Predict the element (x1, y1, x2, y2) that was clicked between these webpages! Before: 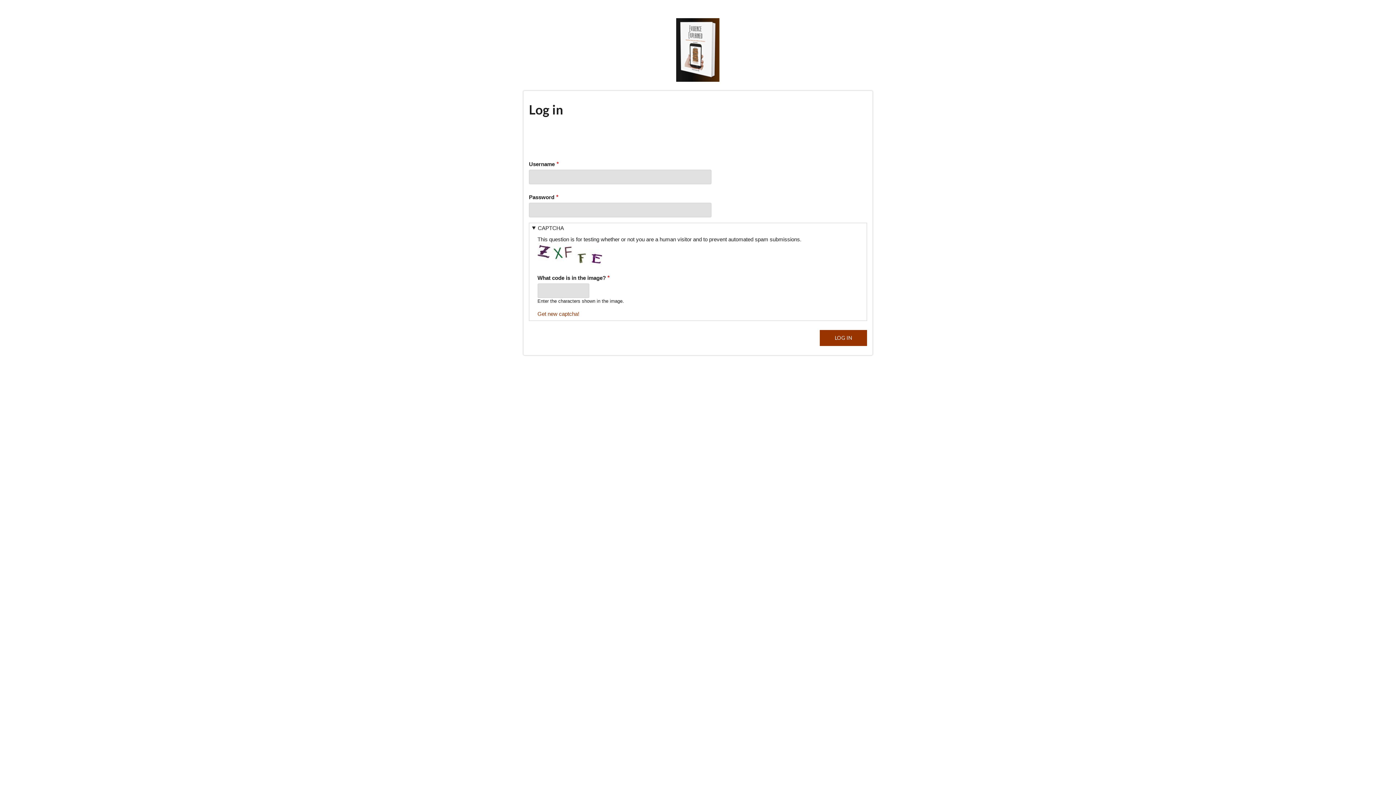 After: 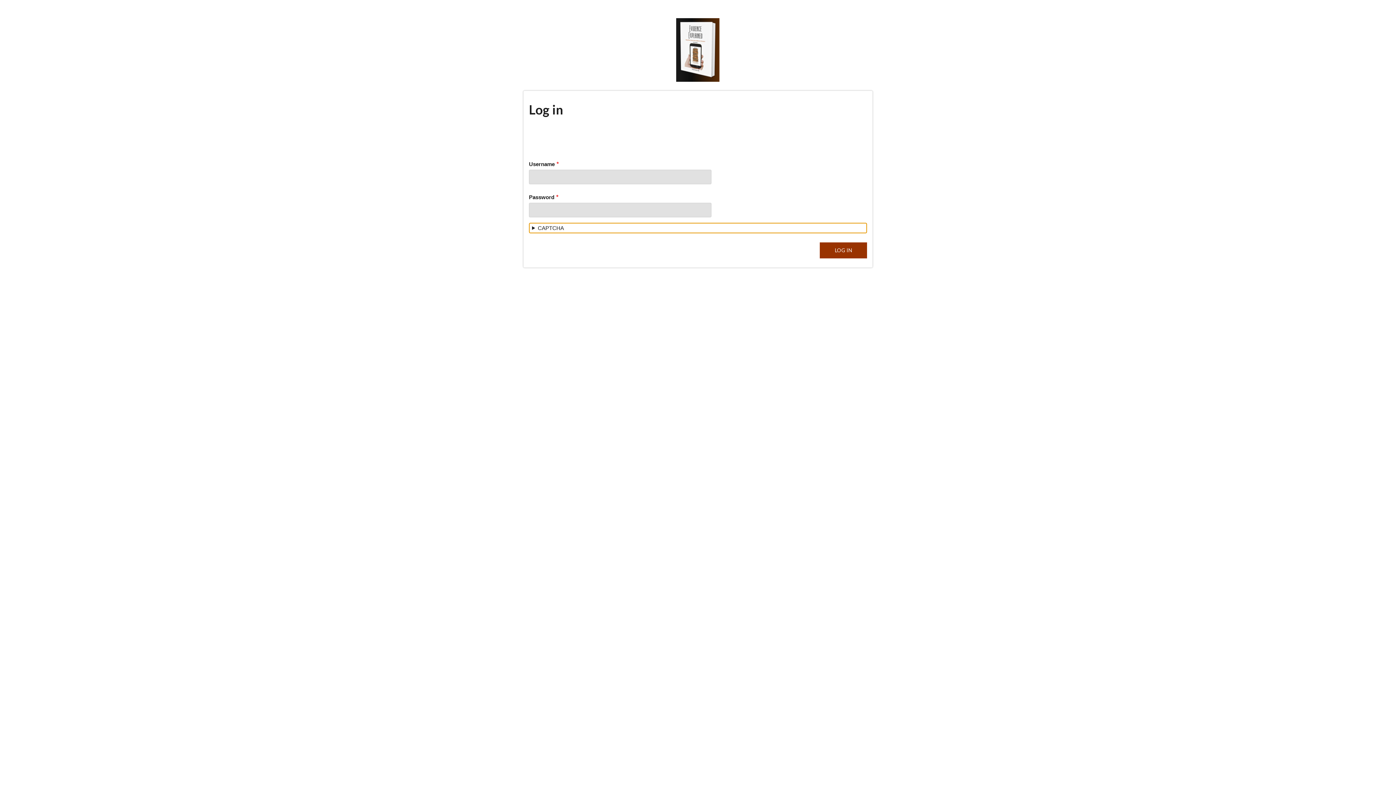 Action: label: CAPTCHA bbox: (529, 223, 866, 232)